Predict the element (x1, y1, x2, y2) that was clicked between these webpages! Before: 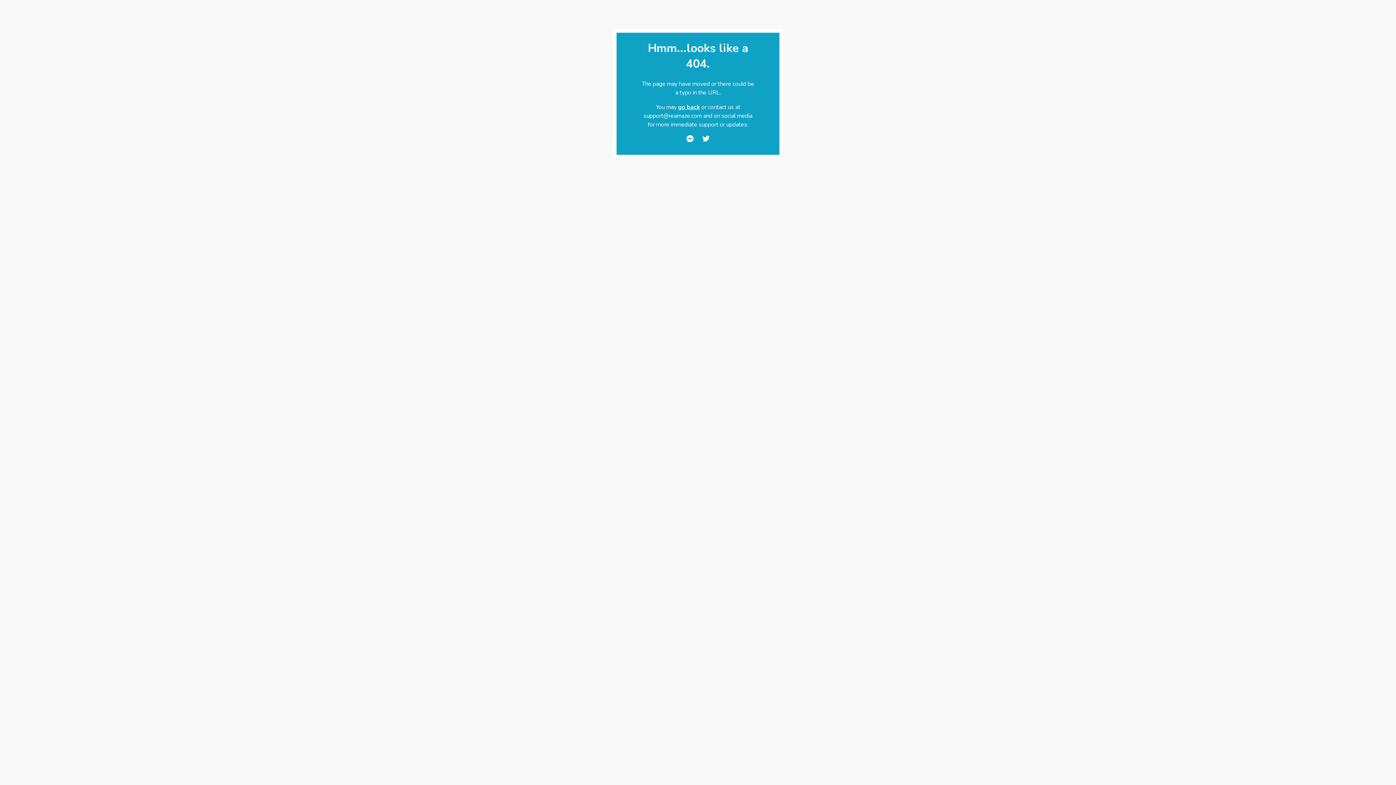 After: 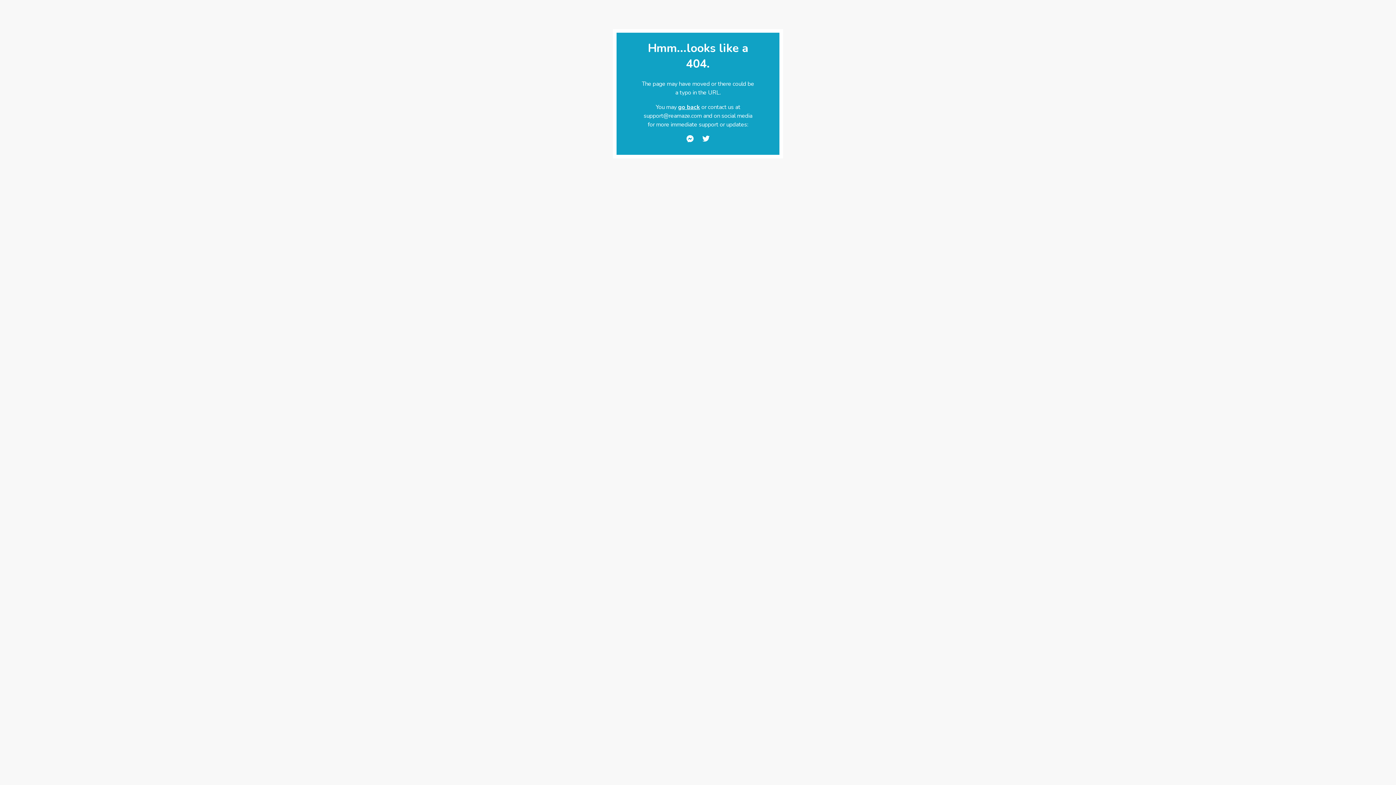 Action: bbox: (686, 134, 693, 143)